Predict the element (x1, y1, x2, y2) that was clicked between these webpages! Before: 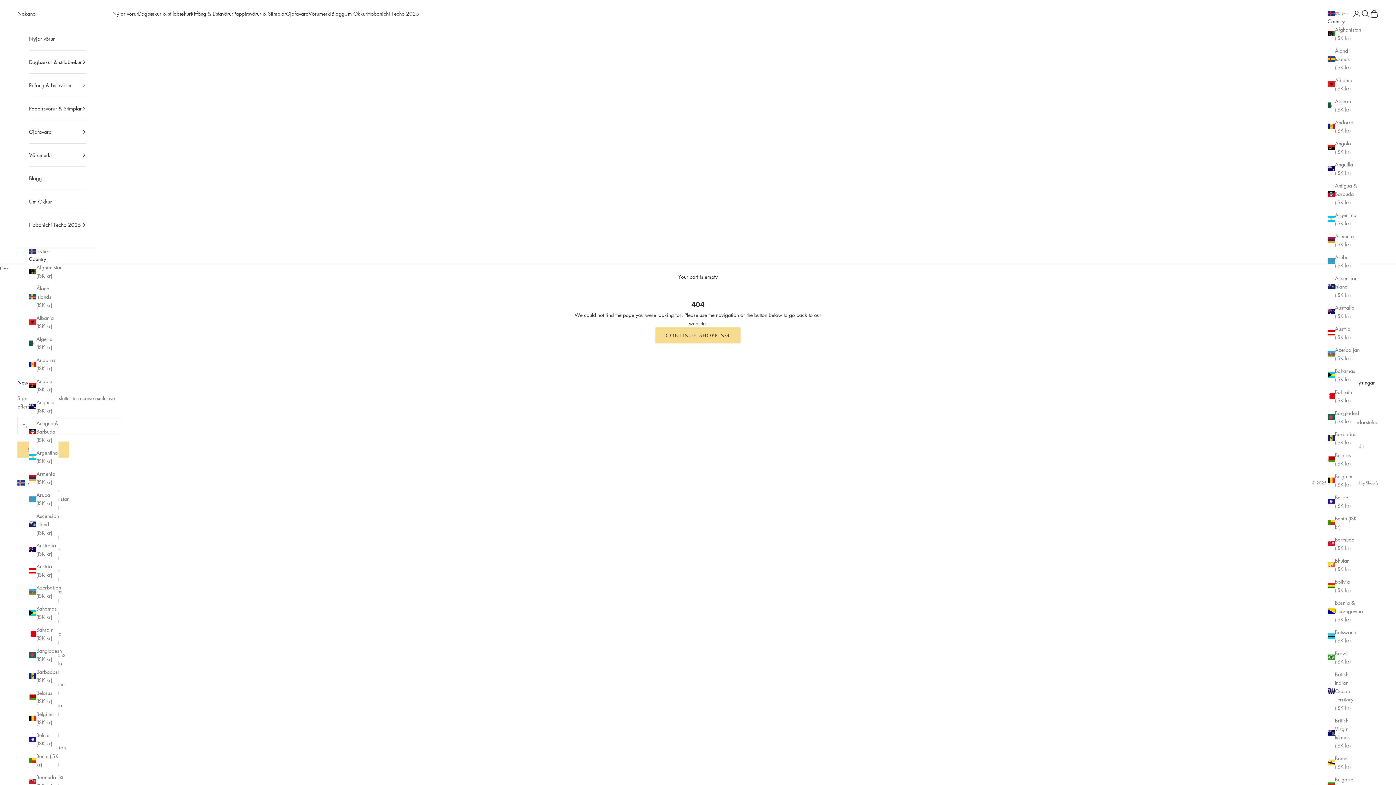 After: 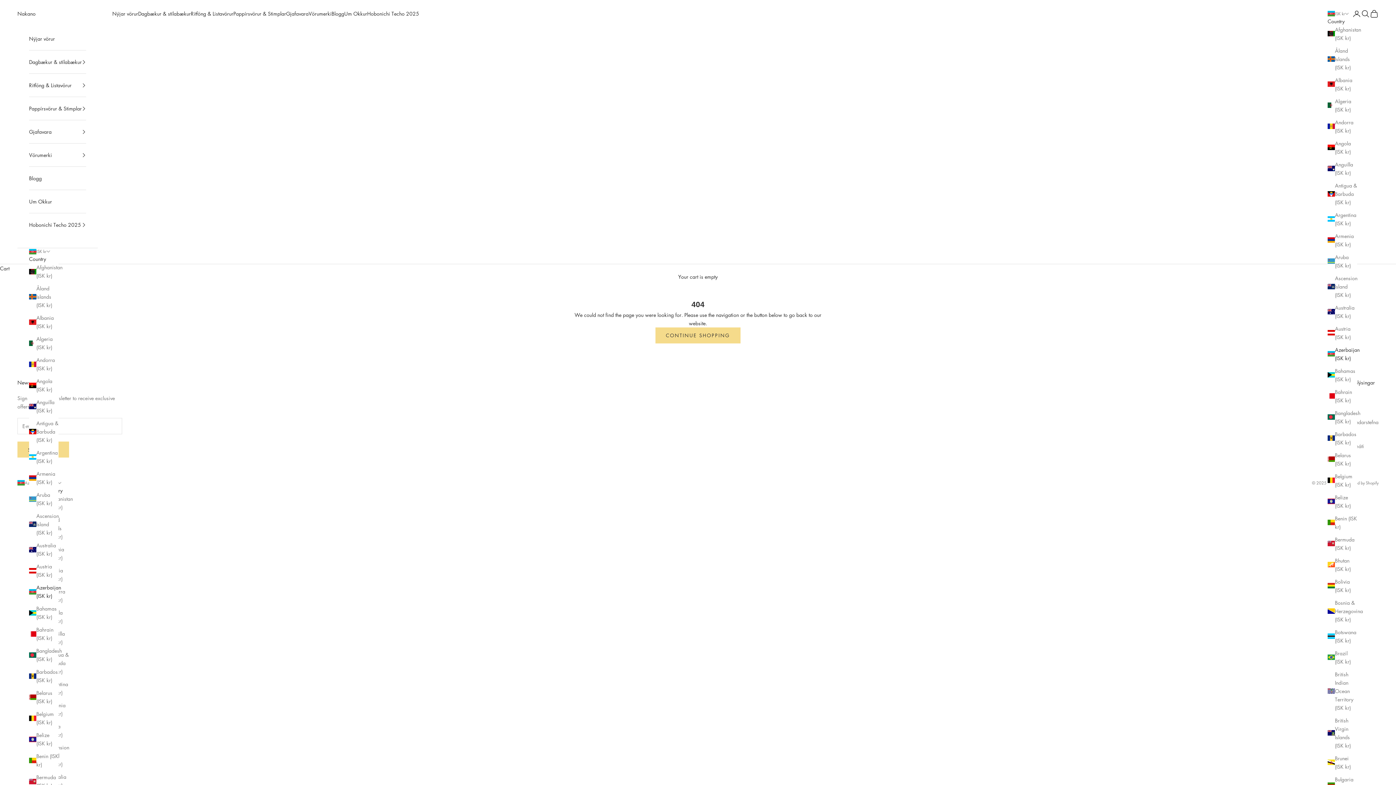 Action: label: Azerbaijan (ISK kr) bbox: (1328, 345, 1357, 362)